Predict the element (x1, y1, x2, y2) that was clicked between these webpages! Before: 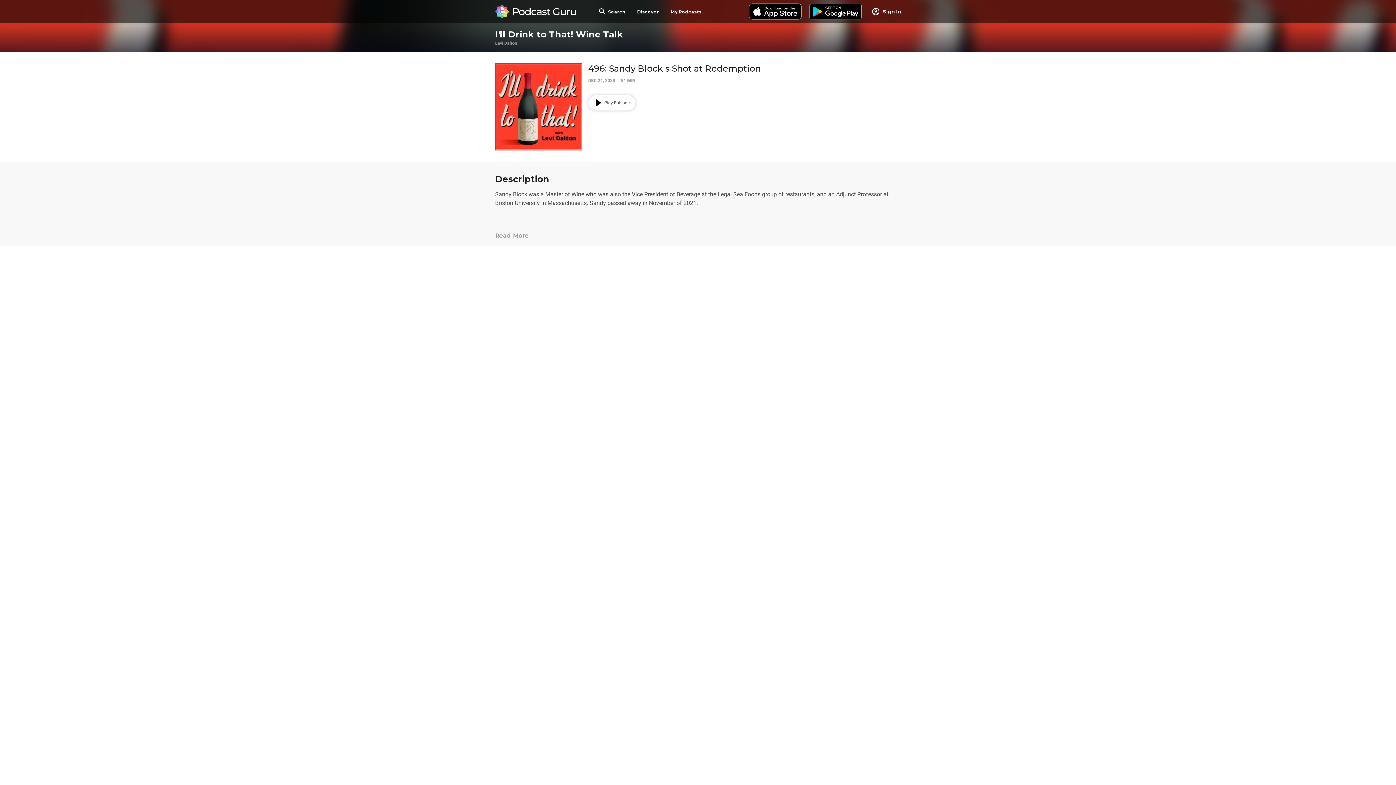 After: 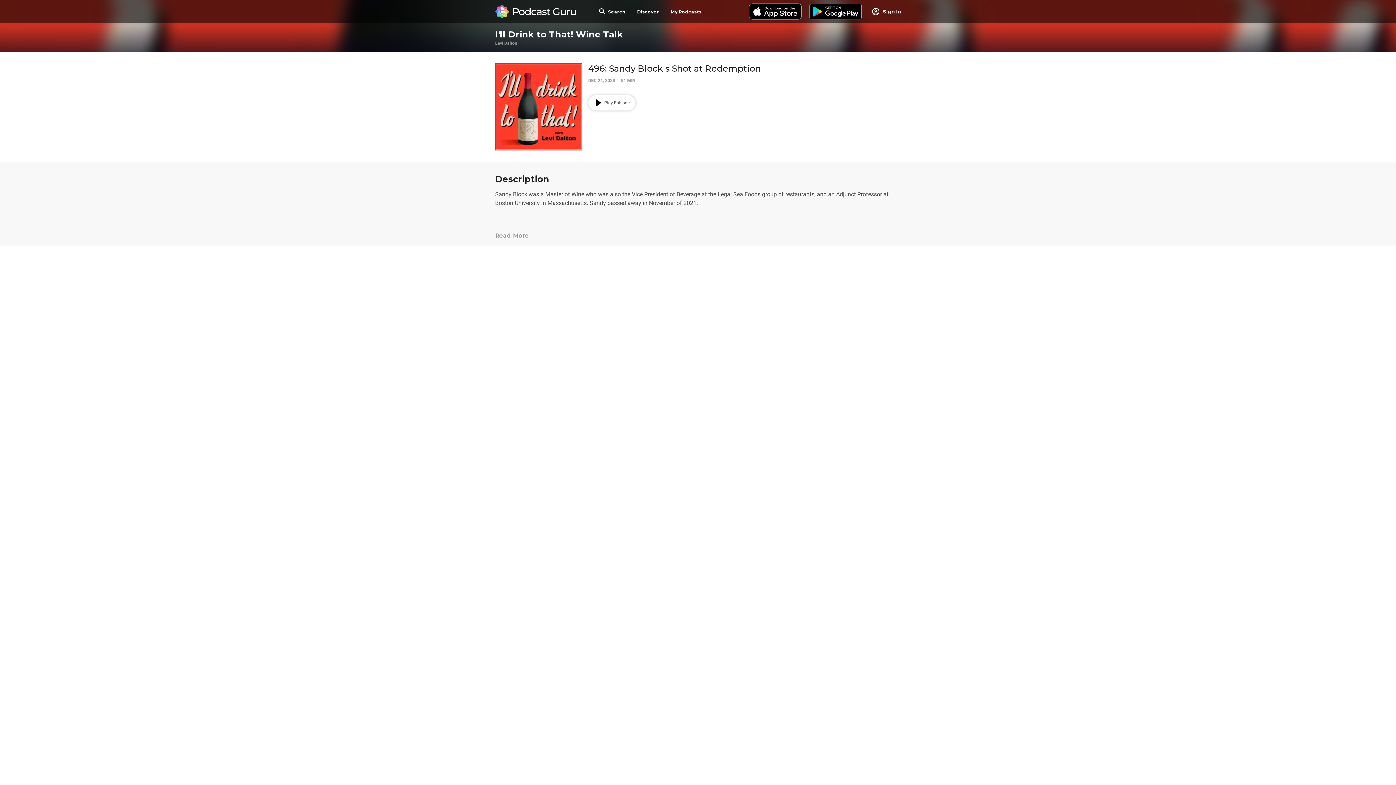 Action: bbox: (805, 0, 865, 23)